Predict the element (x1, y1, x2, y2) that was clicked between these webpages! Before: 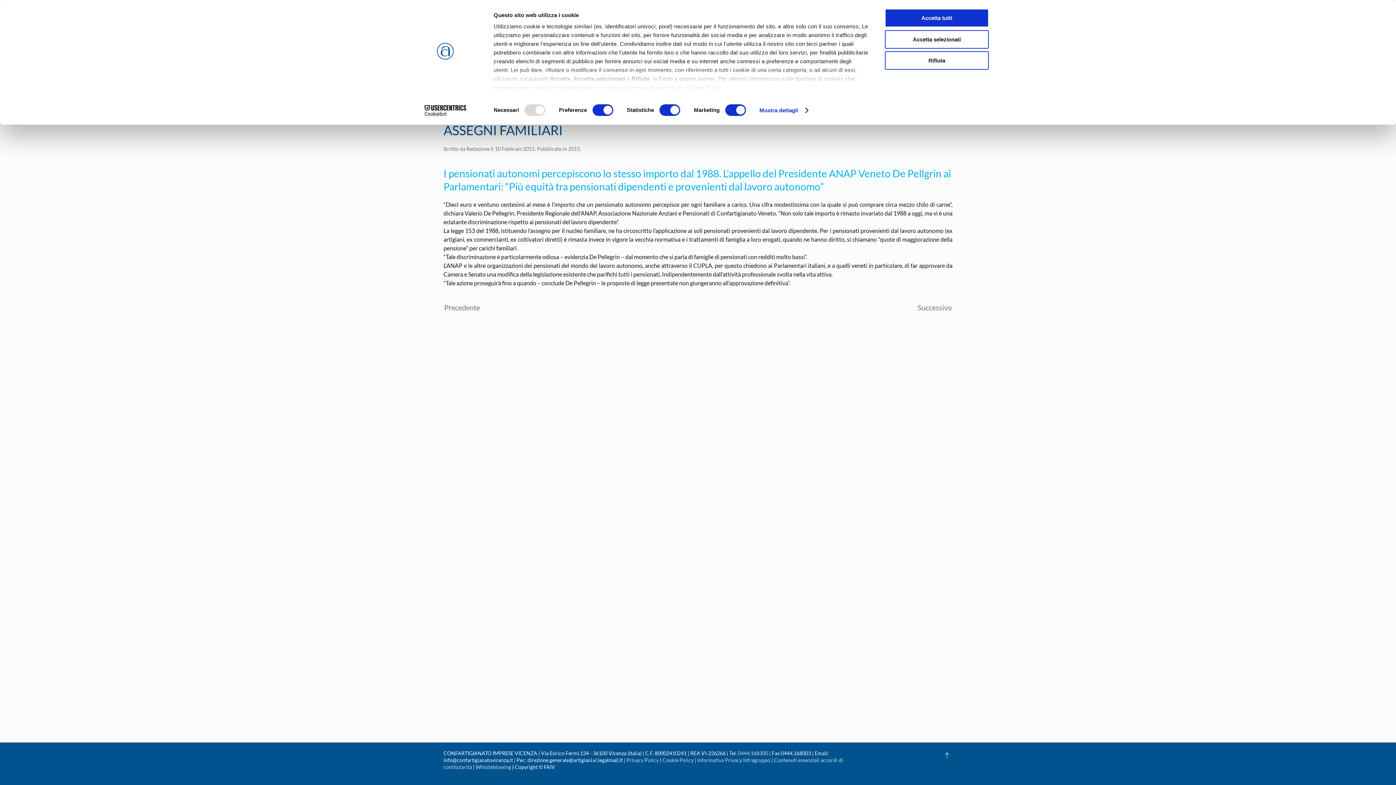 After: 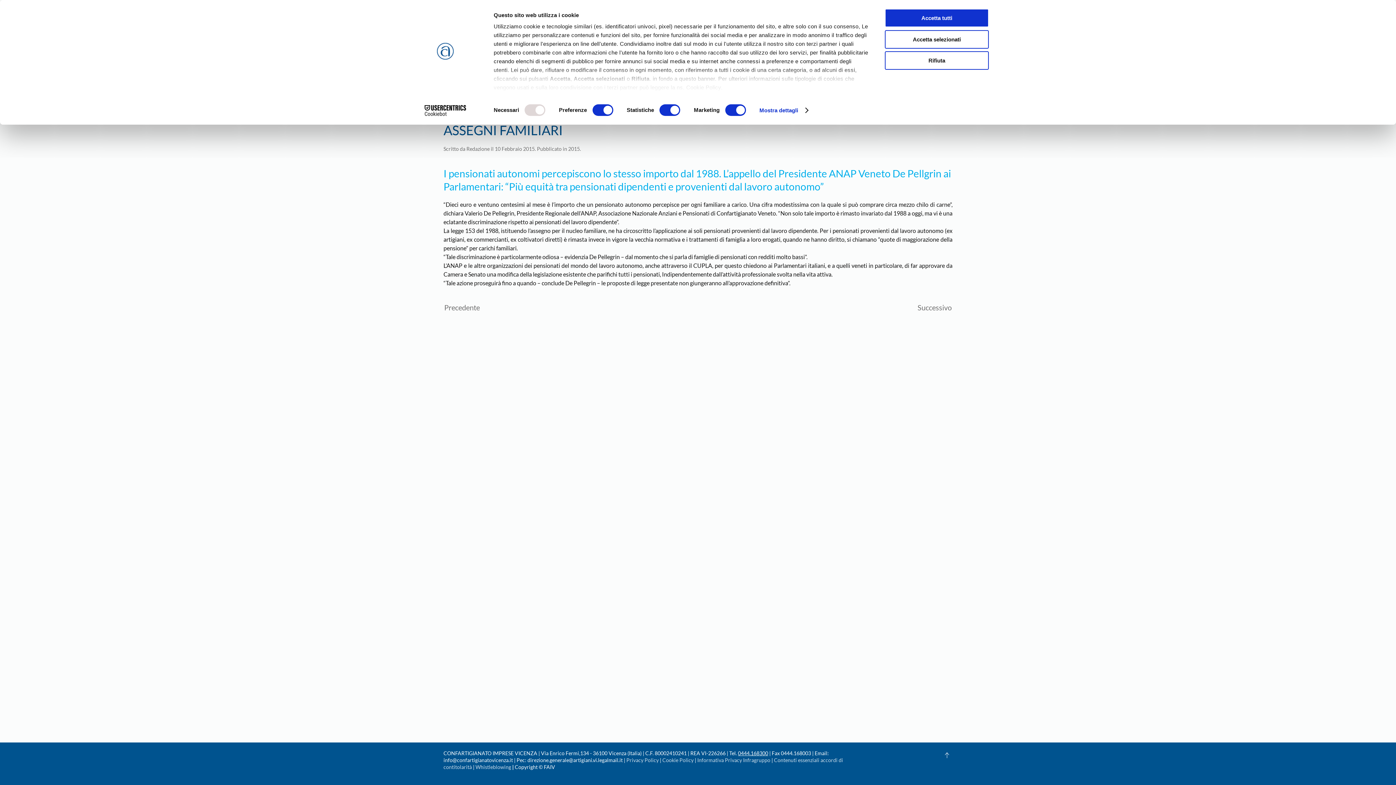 Action: bbox: (738, 750, 768, 756) label: 0444.168300